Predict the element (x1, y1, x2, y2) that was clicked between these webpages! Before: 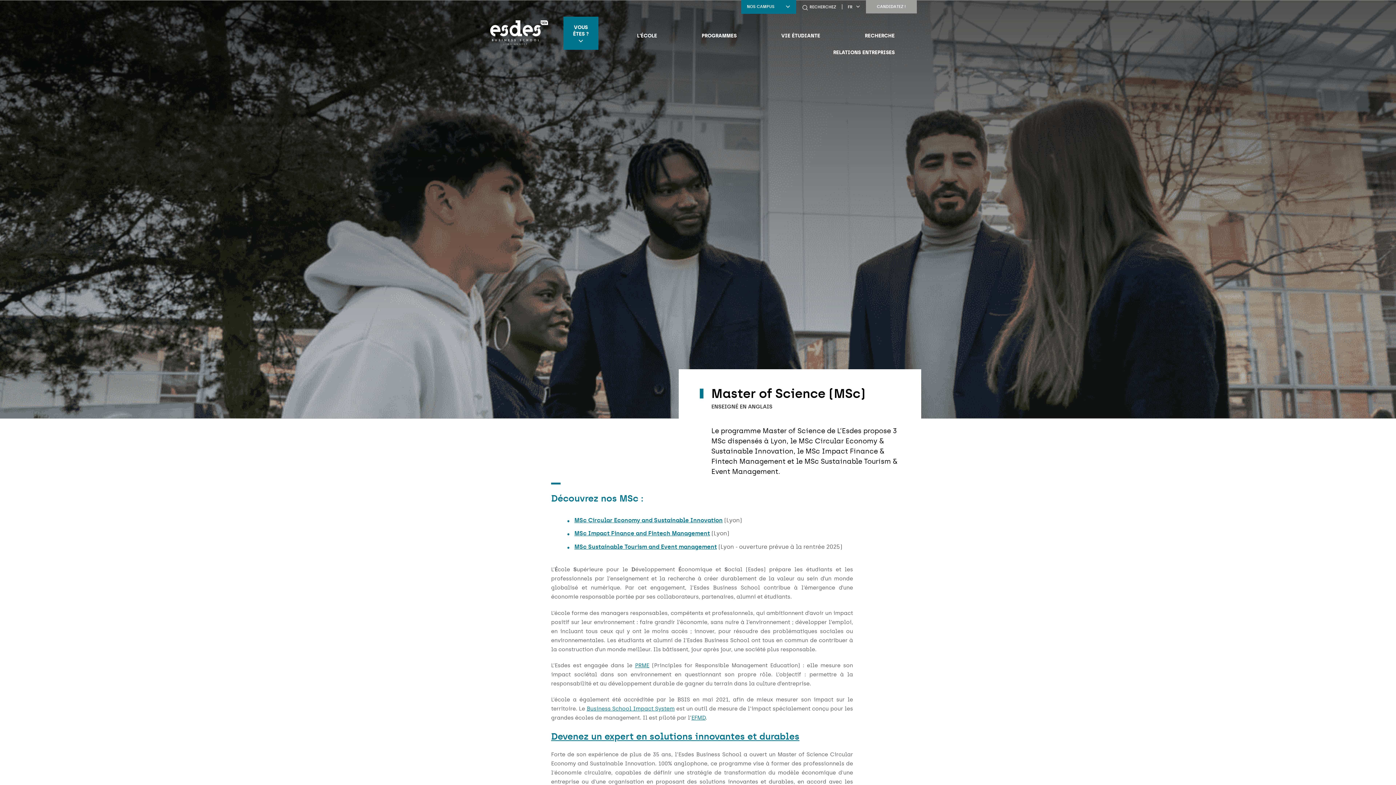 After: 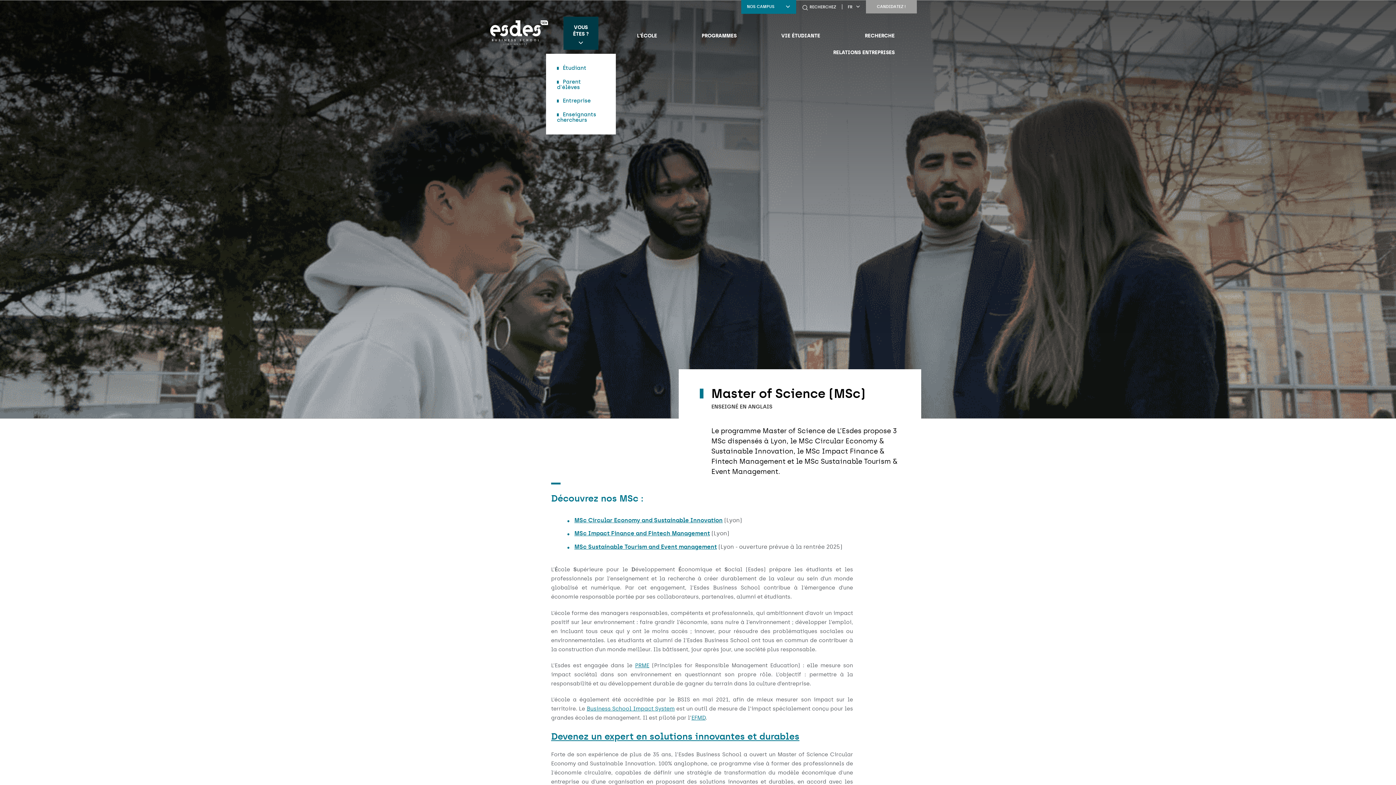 Action: bbox: (563, 16, 598, 49) label: VOUS ÊTES ?